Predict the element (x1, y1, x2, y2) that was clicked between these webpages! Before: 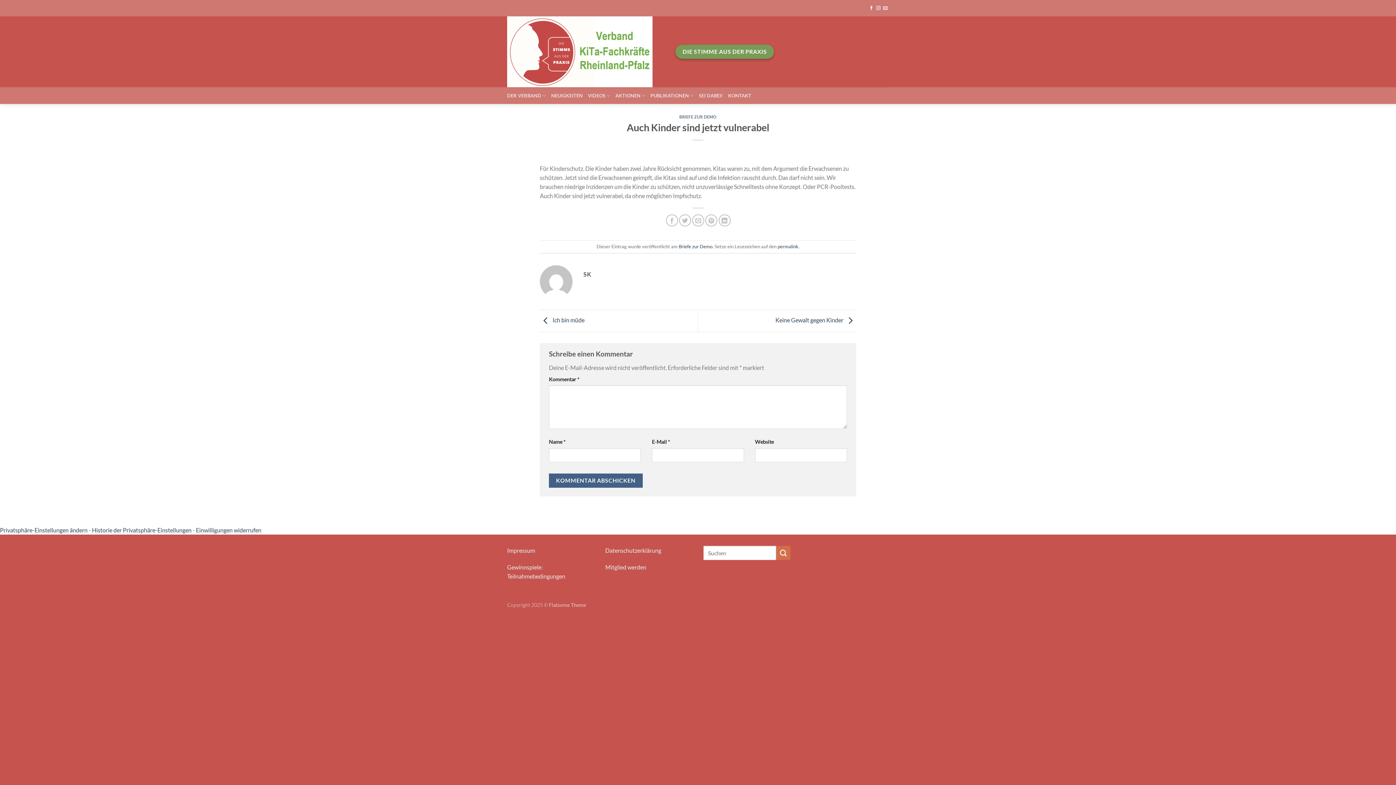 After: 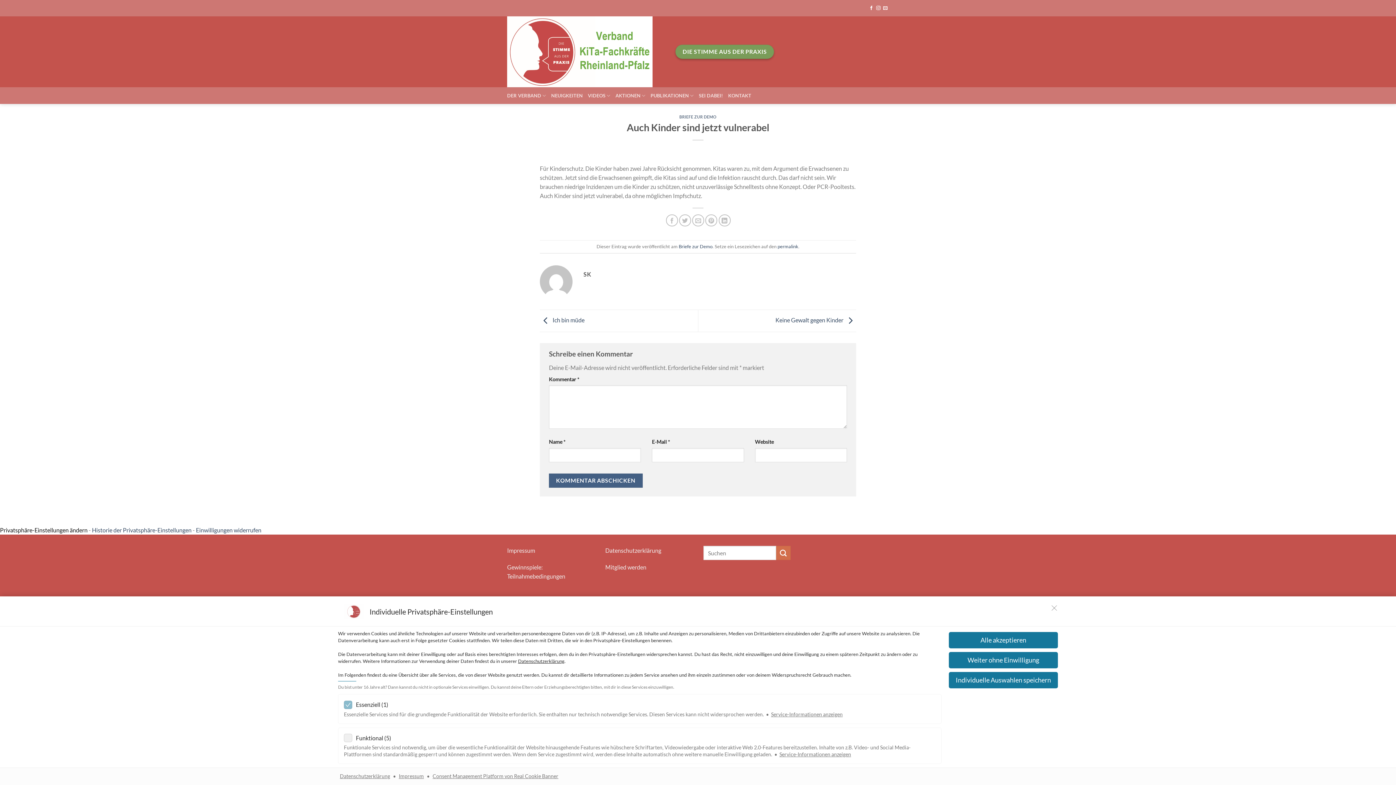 Action: label: Privatsphäre-Einstellungen ändern bbox: (0, 527, 87, 533)